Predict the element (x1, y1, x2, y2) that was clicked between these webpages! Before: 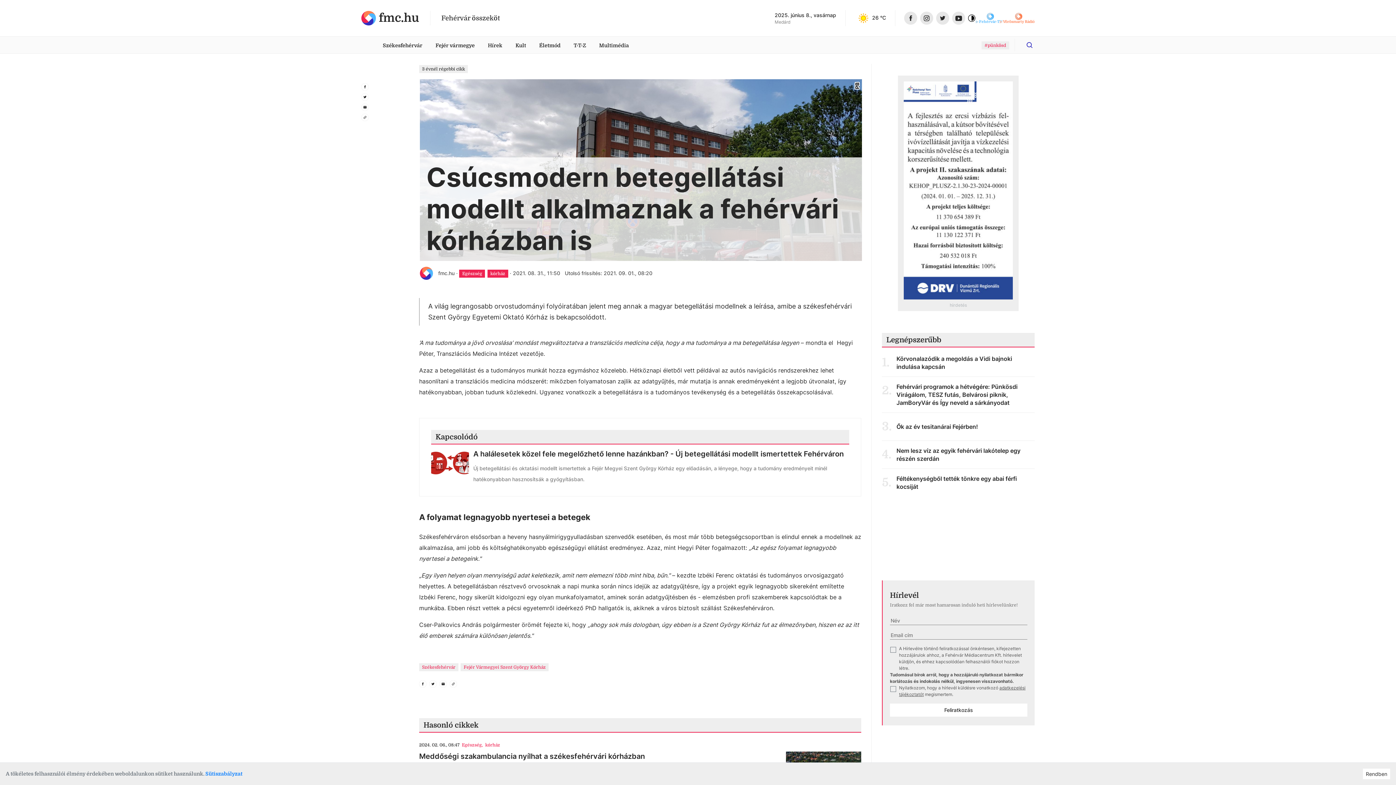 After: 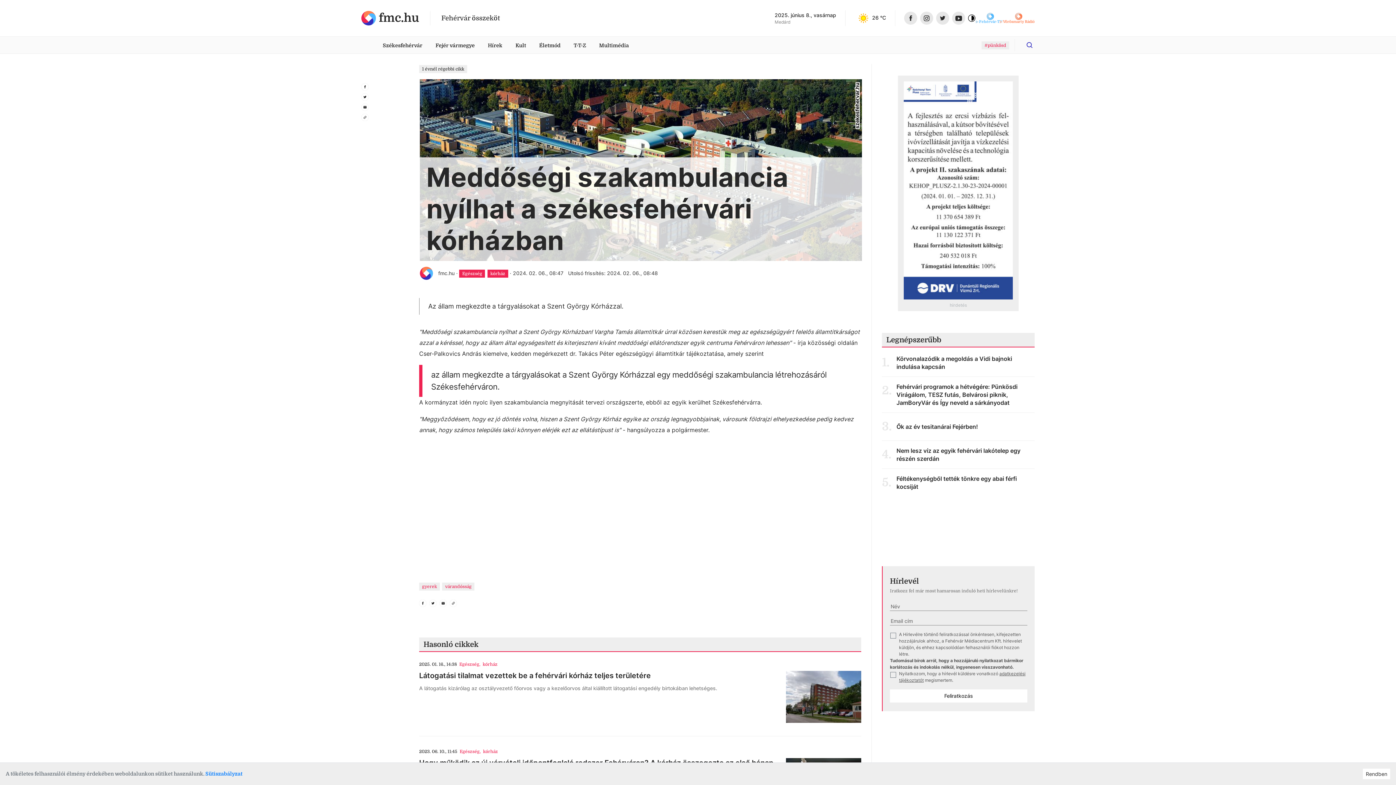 Action: bbox: (419, 749, 861, 773) label: Meddőségi szakambulancia nyílhat a székesfehérvári kórházban
Az állam megkezdte a tárgyalásokat a Szent György Kórházzal.